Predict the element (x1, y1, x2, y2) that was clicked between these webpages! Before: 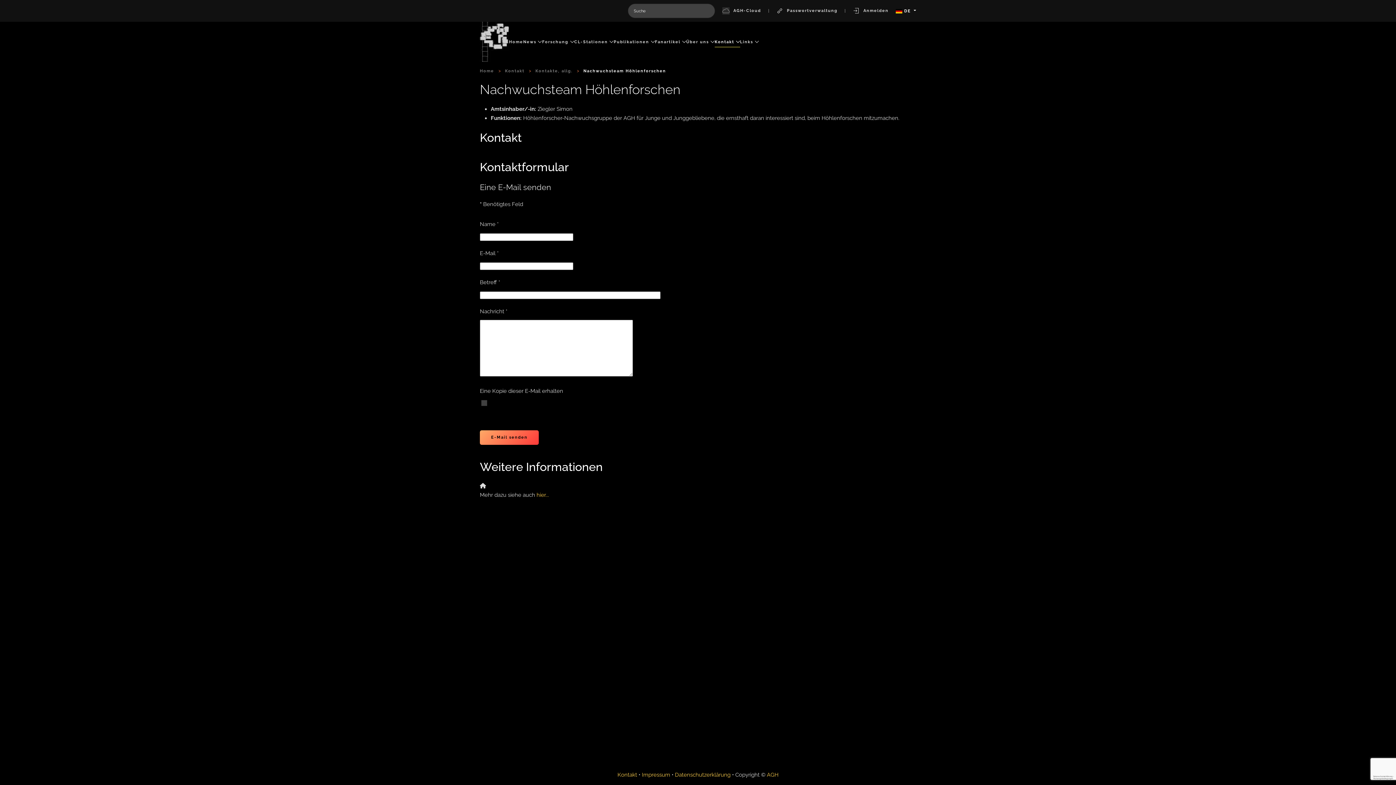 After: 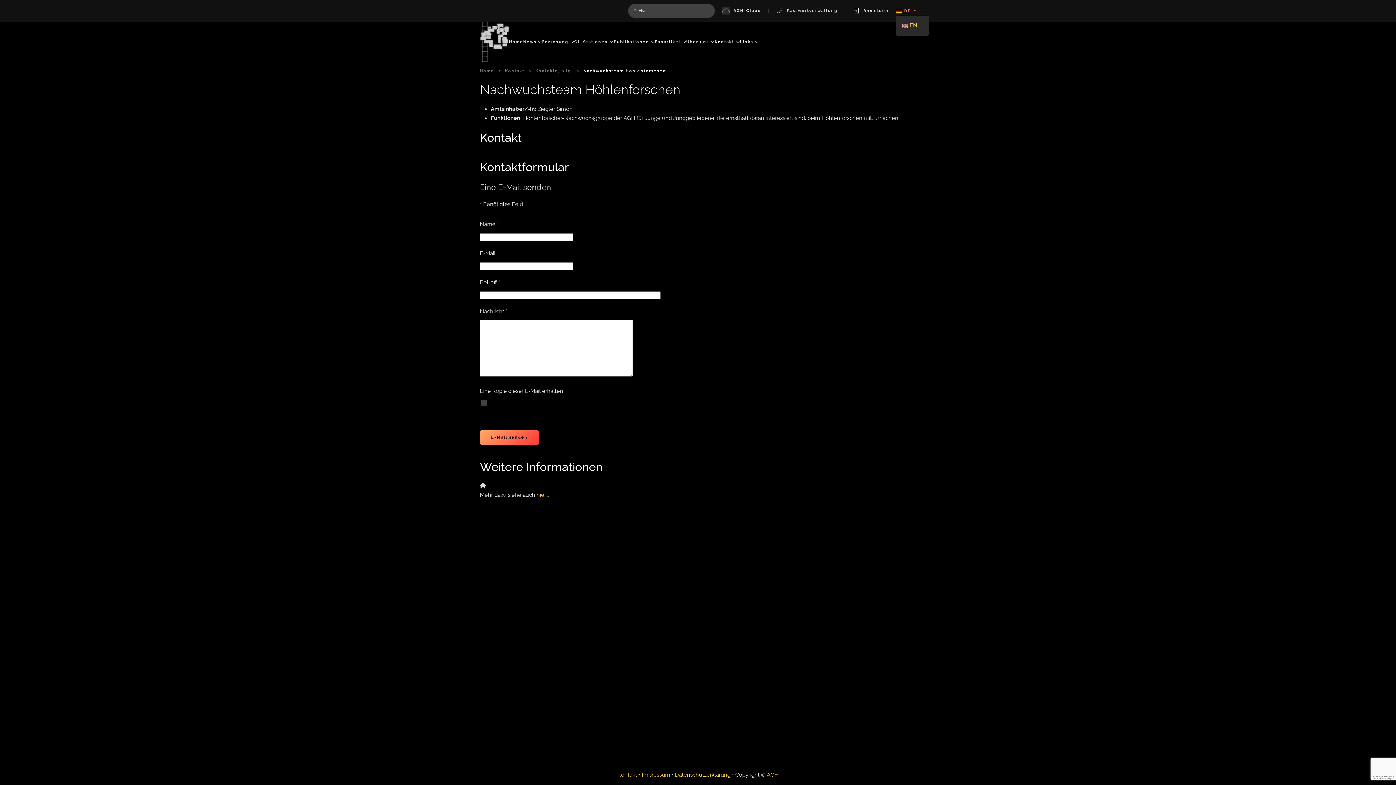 Action: bbox: (896, 7, 916, 14) label:  DE 